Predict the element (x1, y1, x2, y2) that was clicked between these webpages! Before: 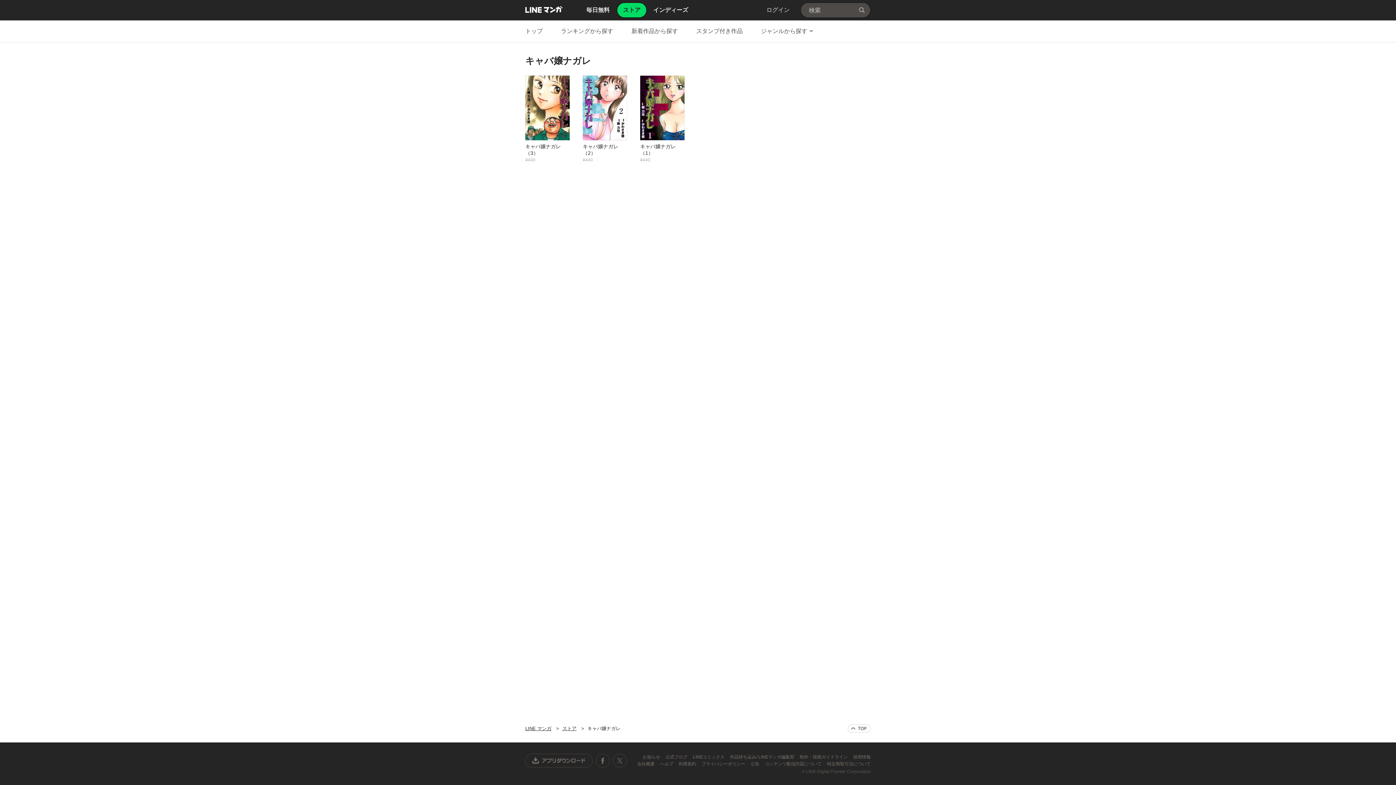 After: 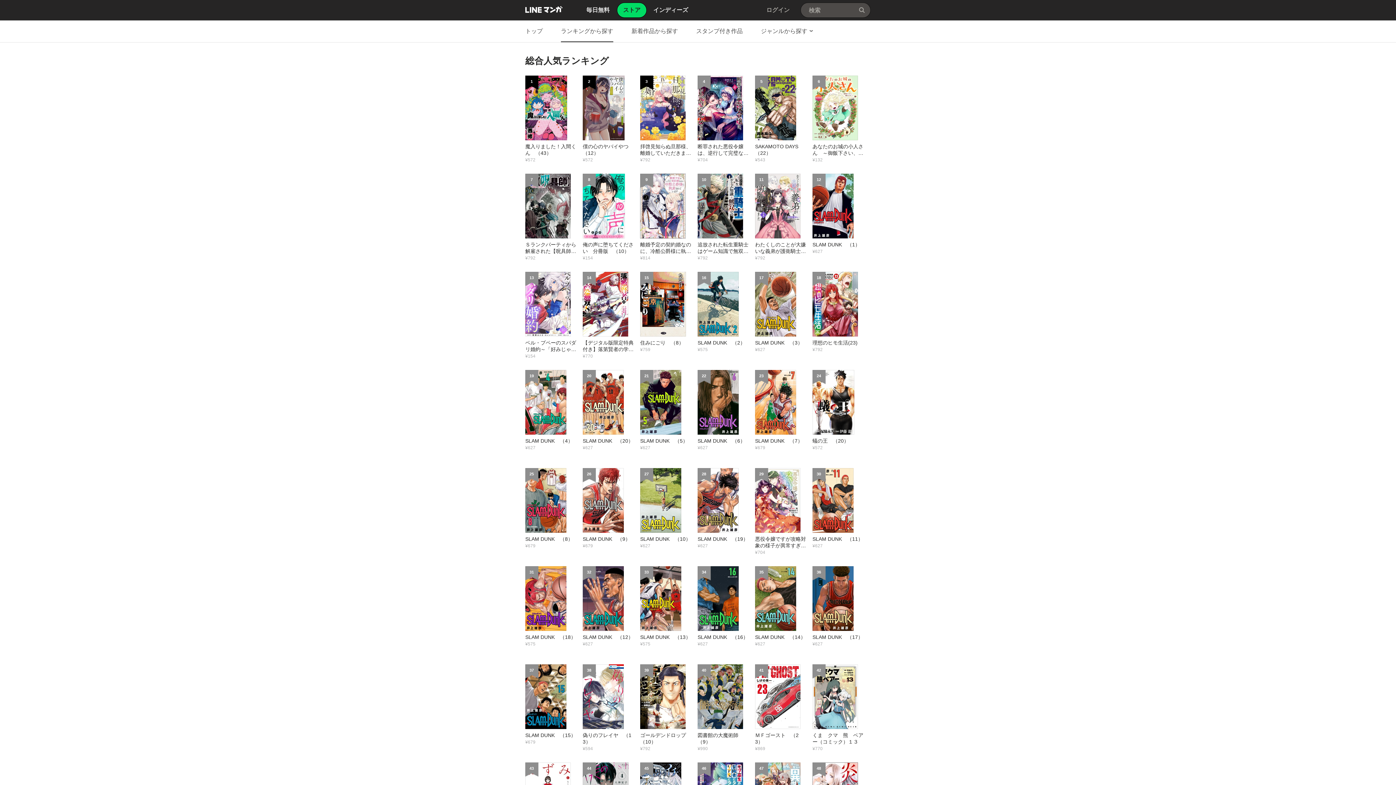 Action: label: ランキングから探す bbox: (561, 20, 613, 42)